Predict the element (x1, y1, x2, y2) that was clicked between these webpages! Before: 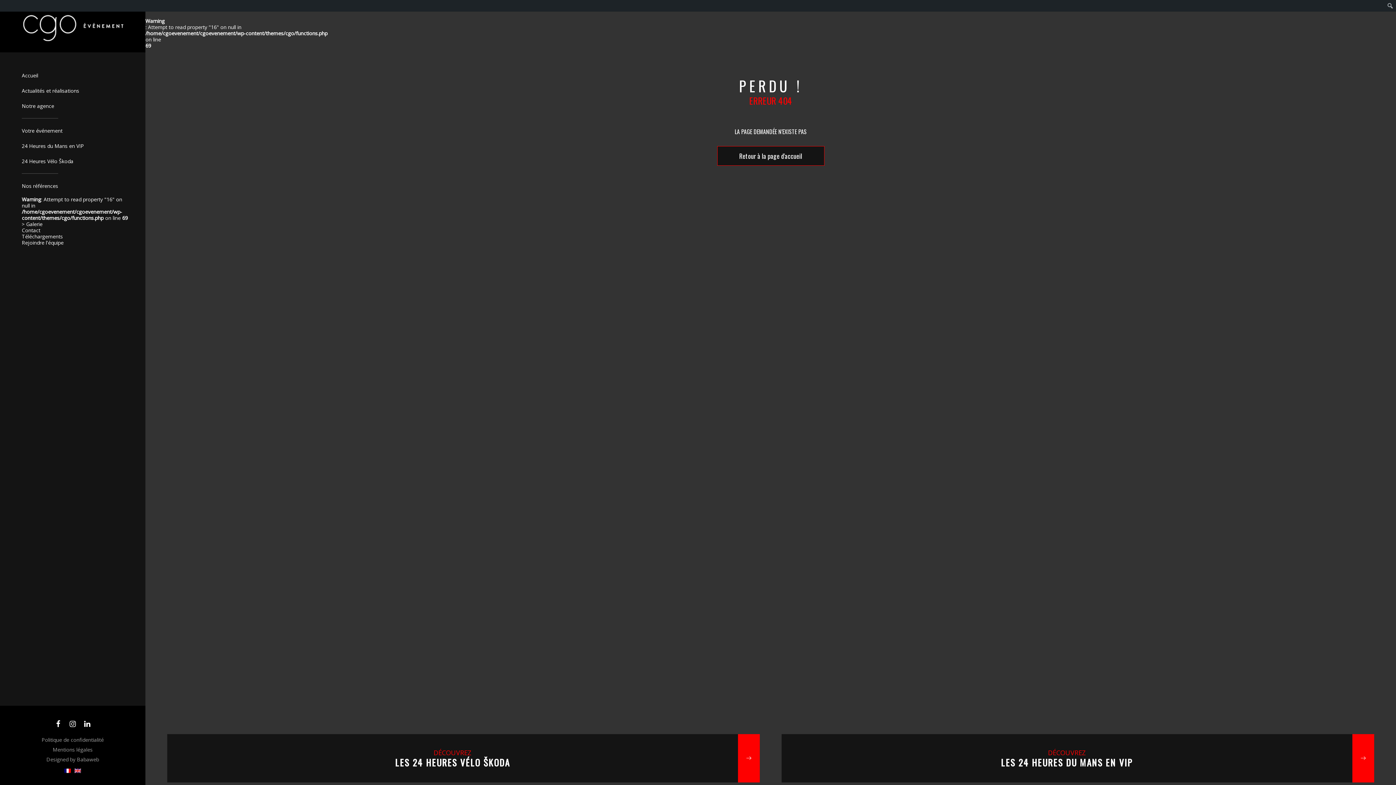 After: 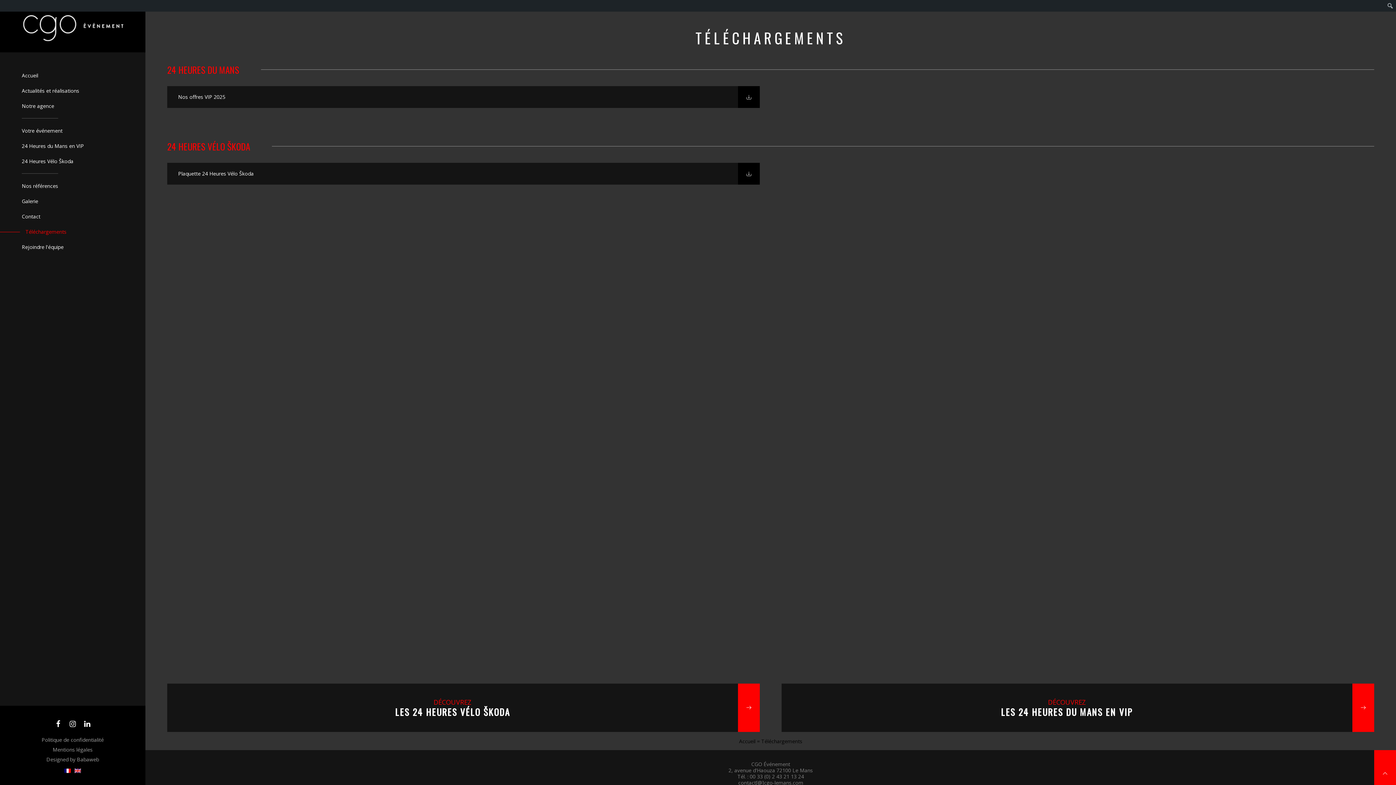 Action: label: Téléchargements bbox: (21, 233, 62, 240)